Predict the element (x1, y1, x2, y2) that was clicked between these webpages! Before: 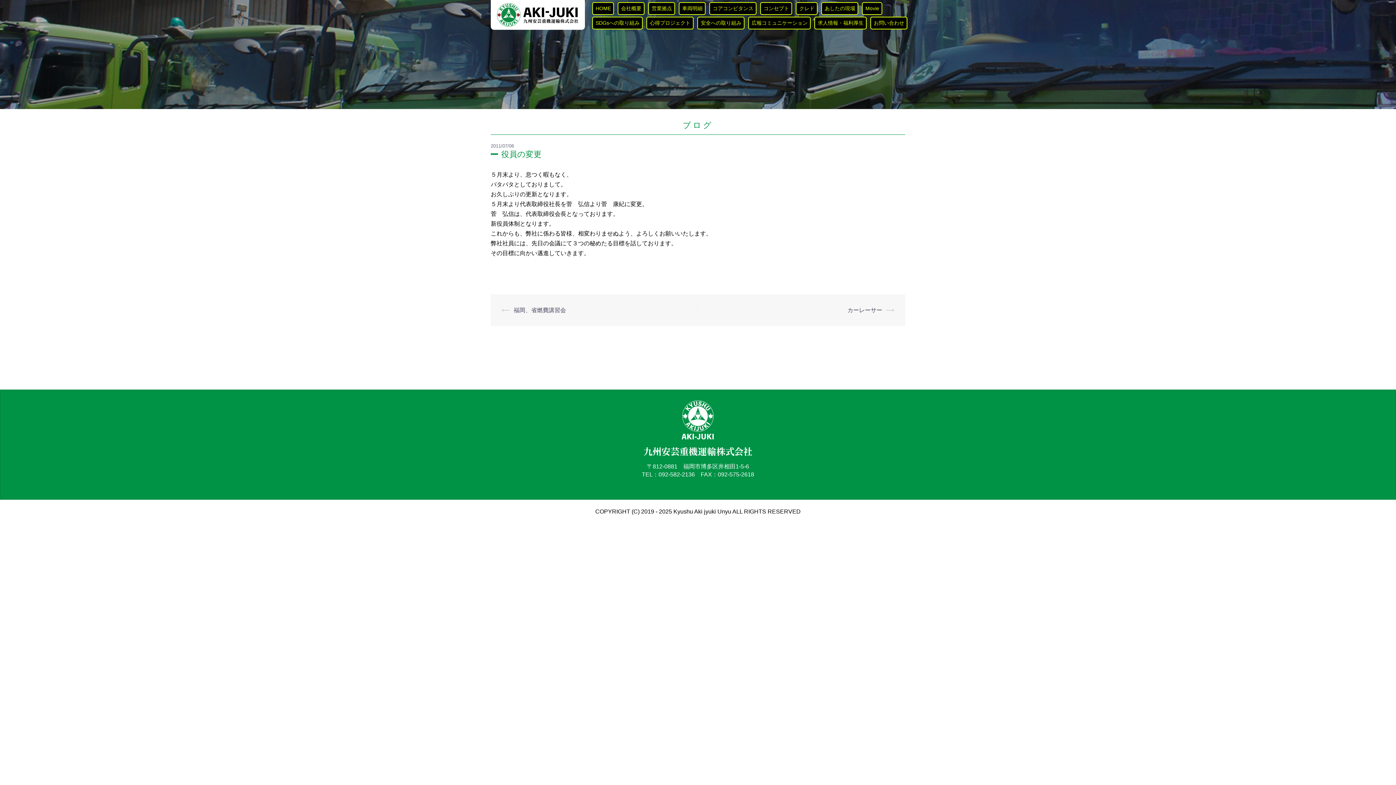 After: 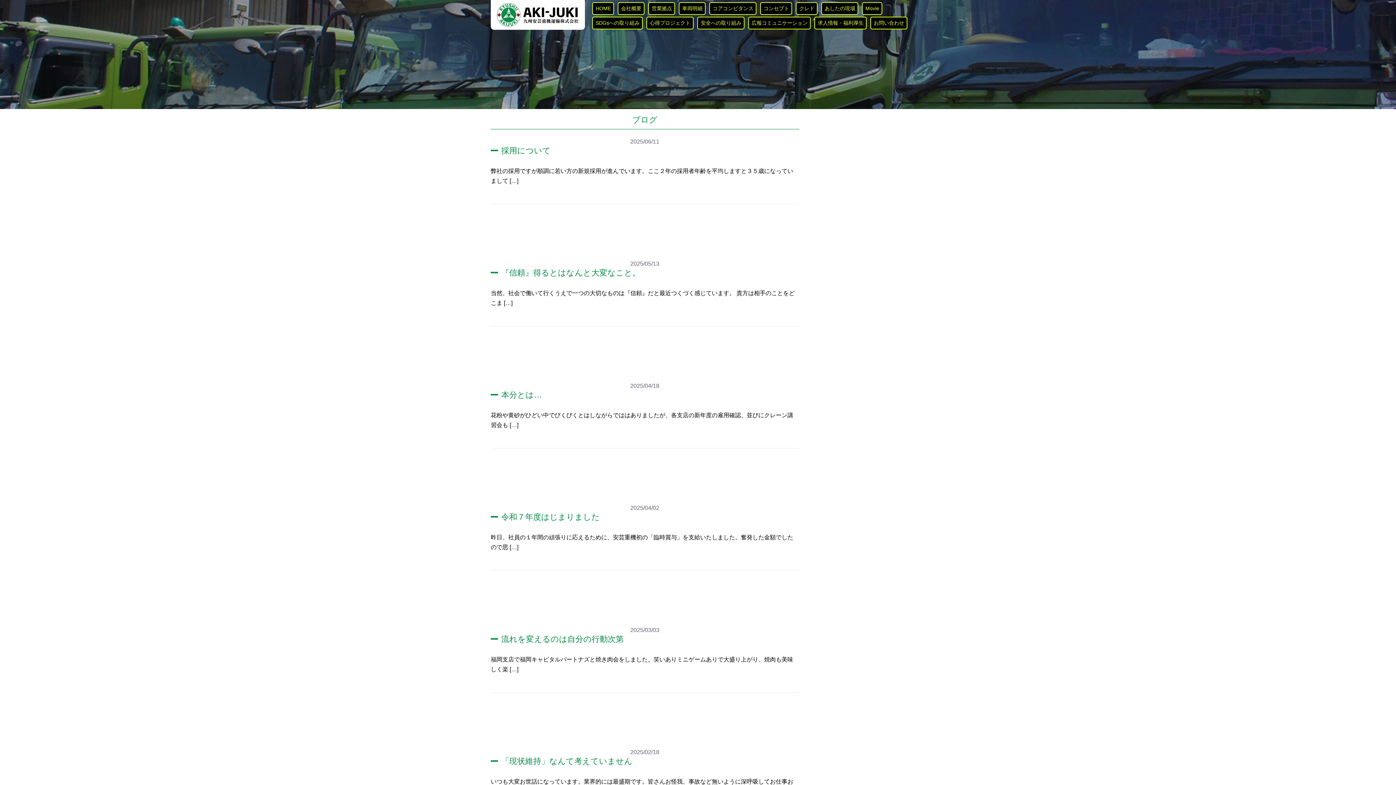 Action: bbox: (682, 120, 713, 129) label: ブログ